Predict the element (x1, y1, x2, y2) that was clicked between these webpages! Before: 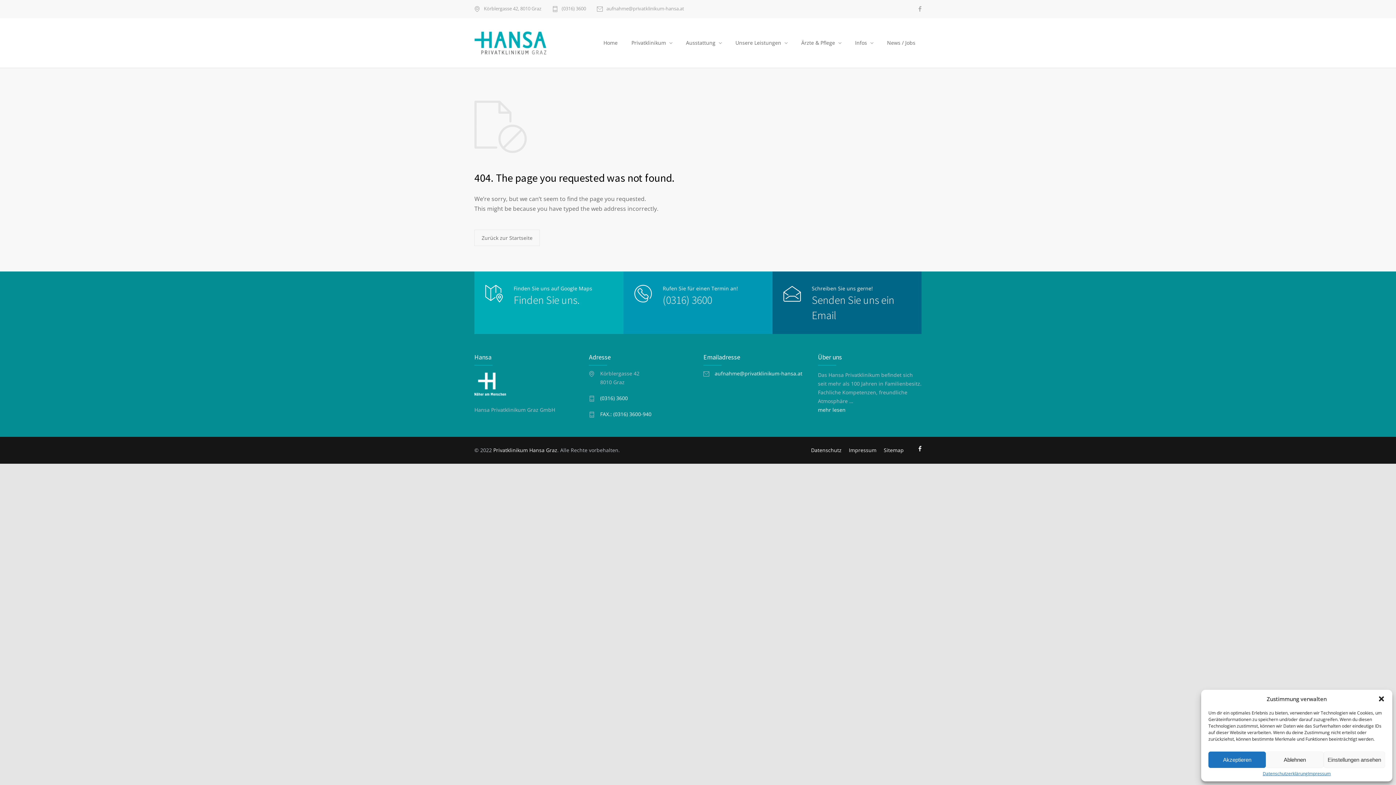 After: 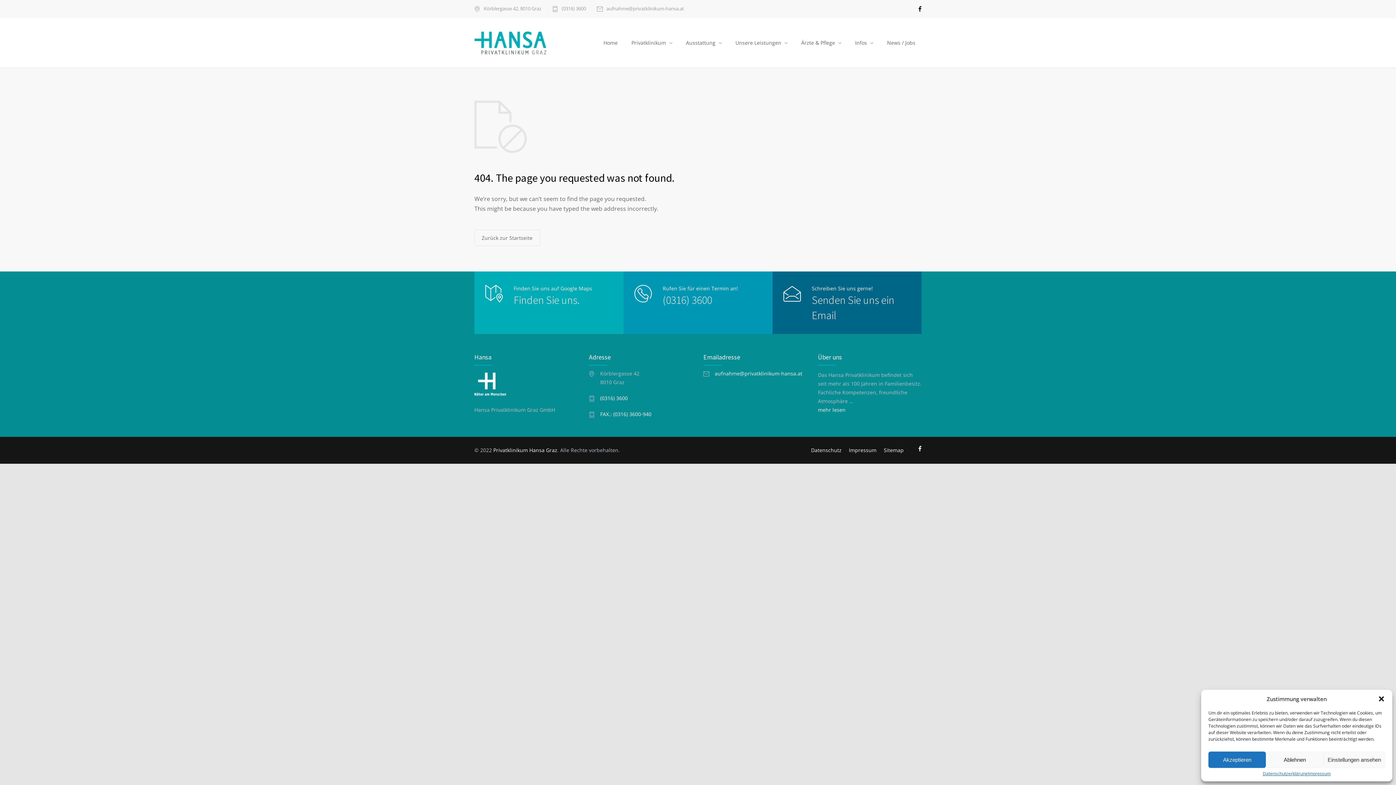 Action: bbox: (918, 6, 921, 12)